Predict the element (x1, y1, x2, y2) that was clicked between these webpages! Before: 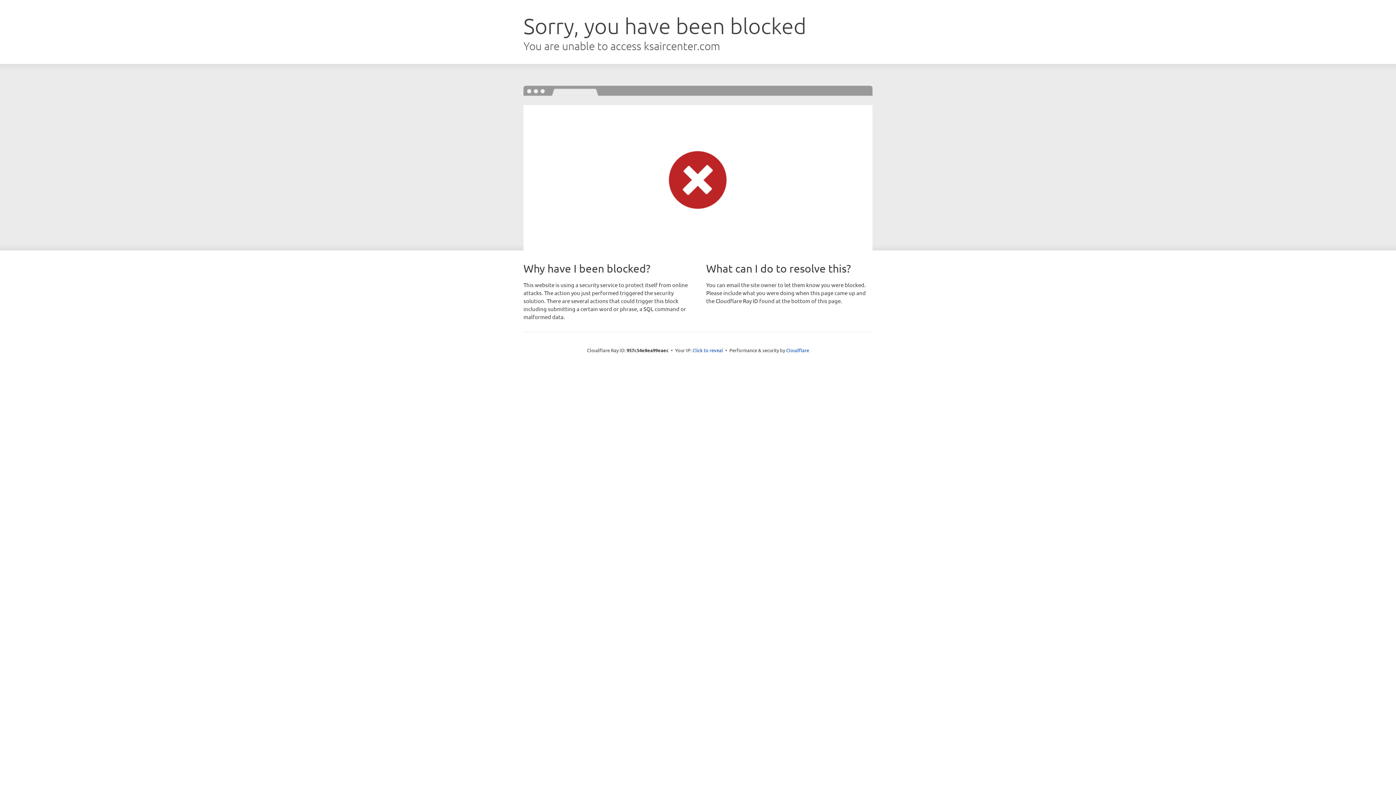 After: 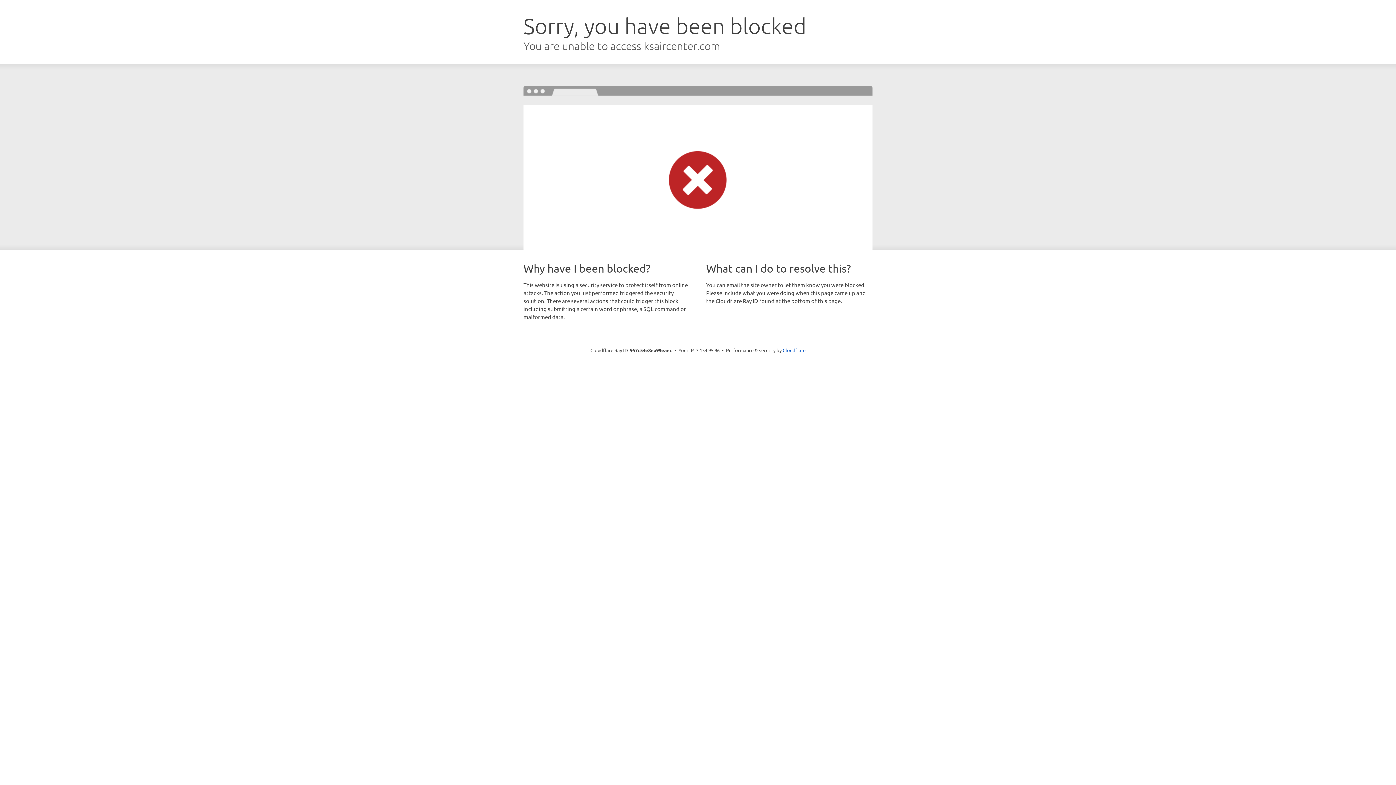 Action: bbox: (692, 346, 723, 353) label: Click to reveal